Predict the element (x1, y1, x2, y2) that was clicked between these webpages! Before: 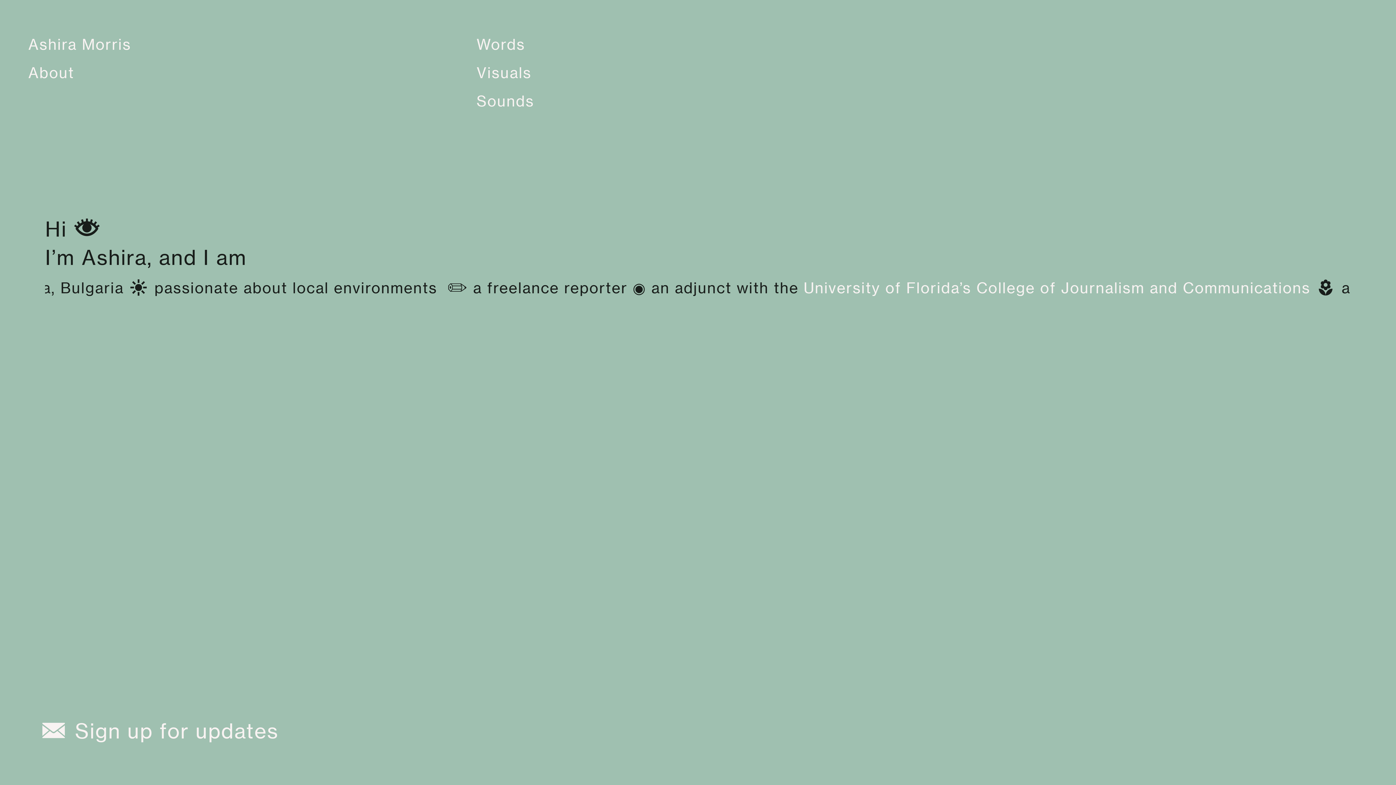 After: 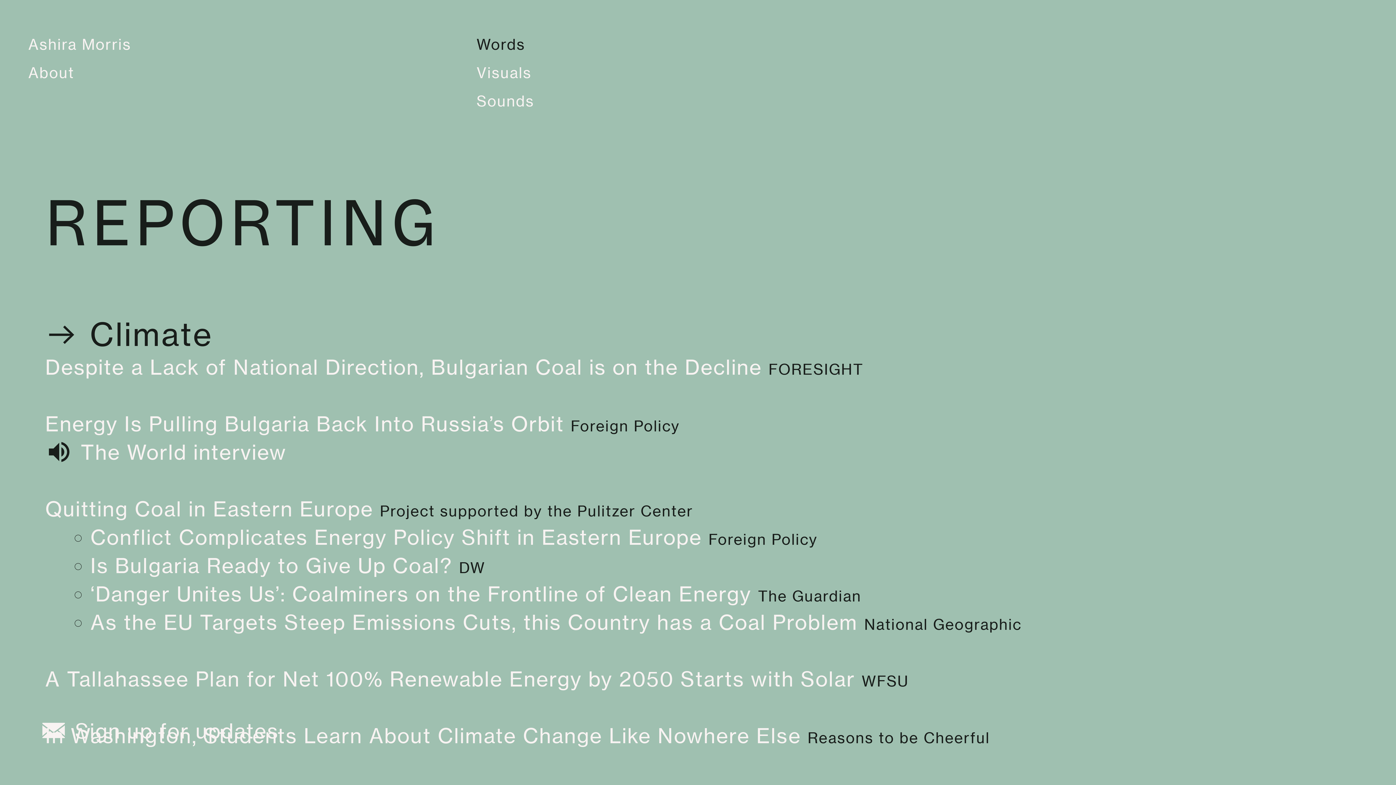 Action: bbox: (476, 35, 525, 54) label: Words